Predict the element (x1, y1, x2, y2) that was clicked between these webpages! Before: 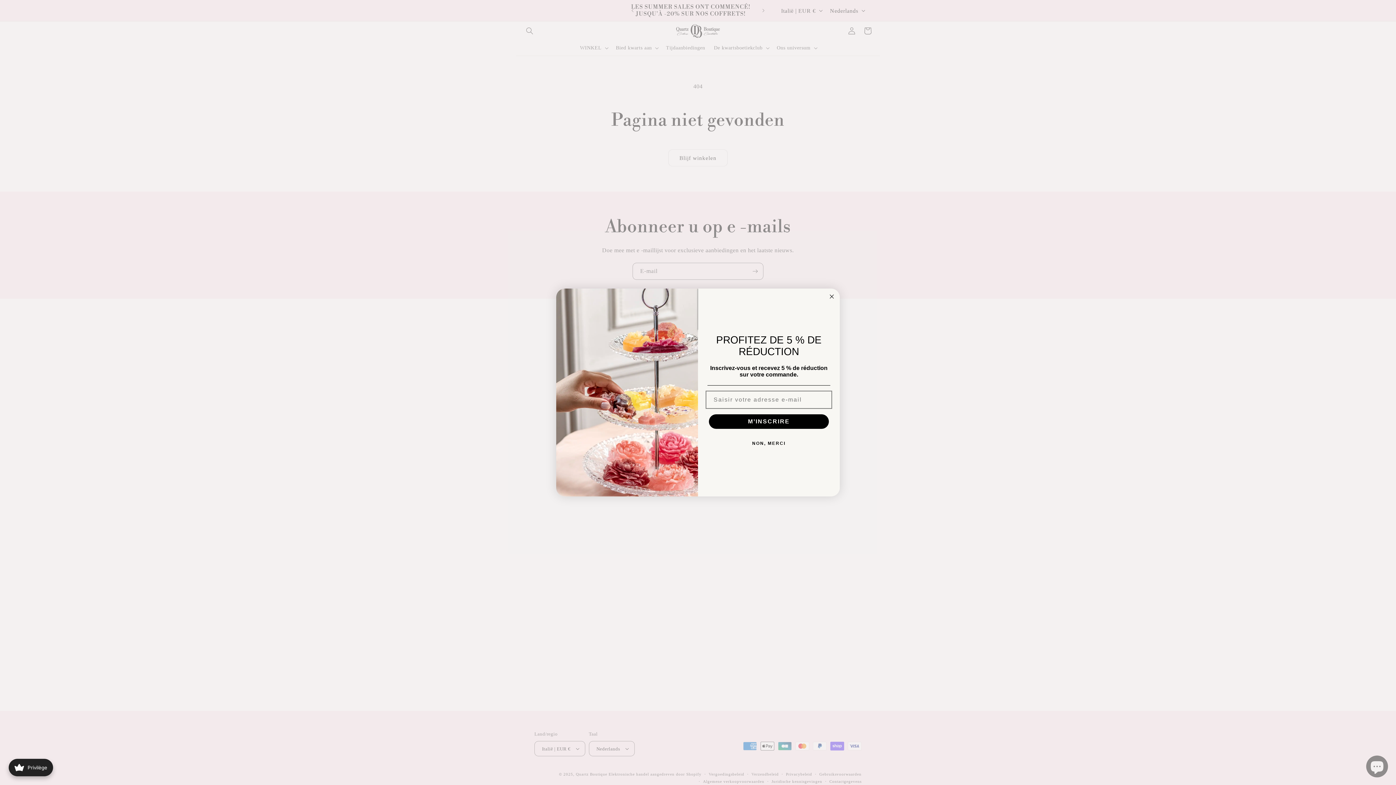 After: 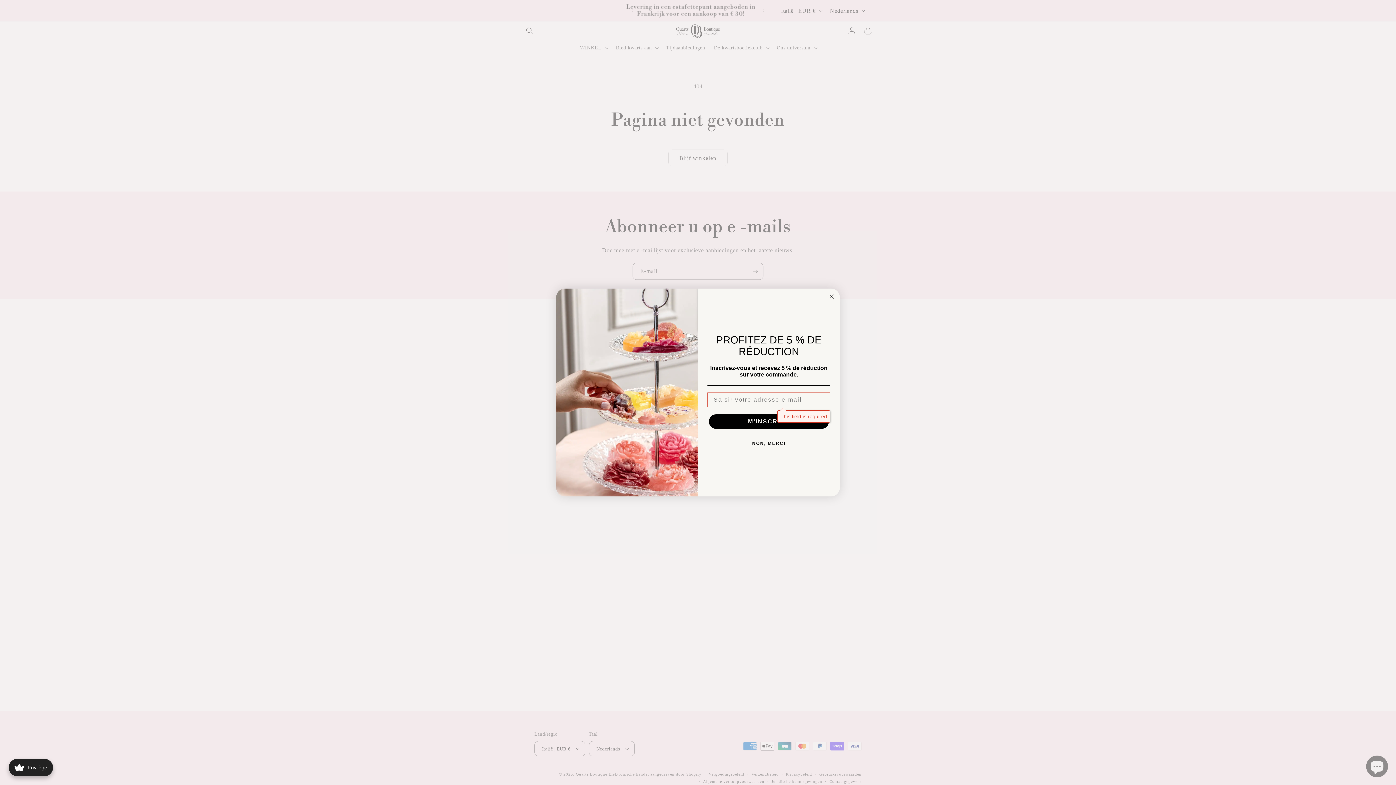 Action: label: M’INSCRIRE bbox: (709, 414, 829, 429)